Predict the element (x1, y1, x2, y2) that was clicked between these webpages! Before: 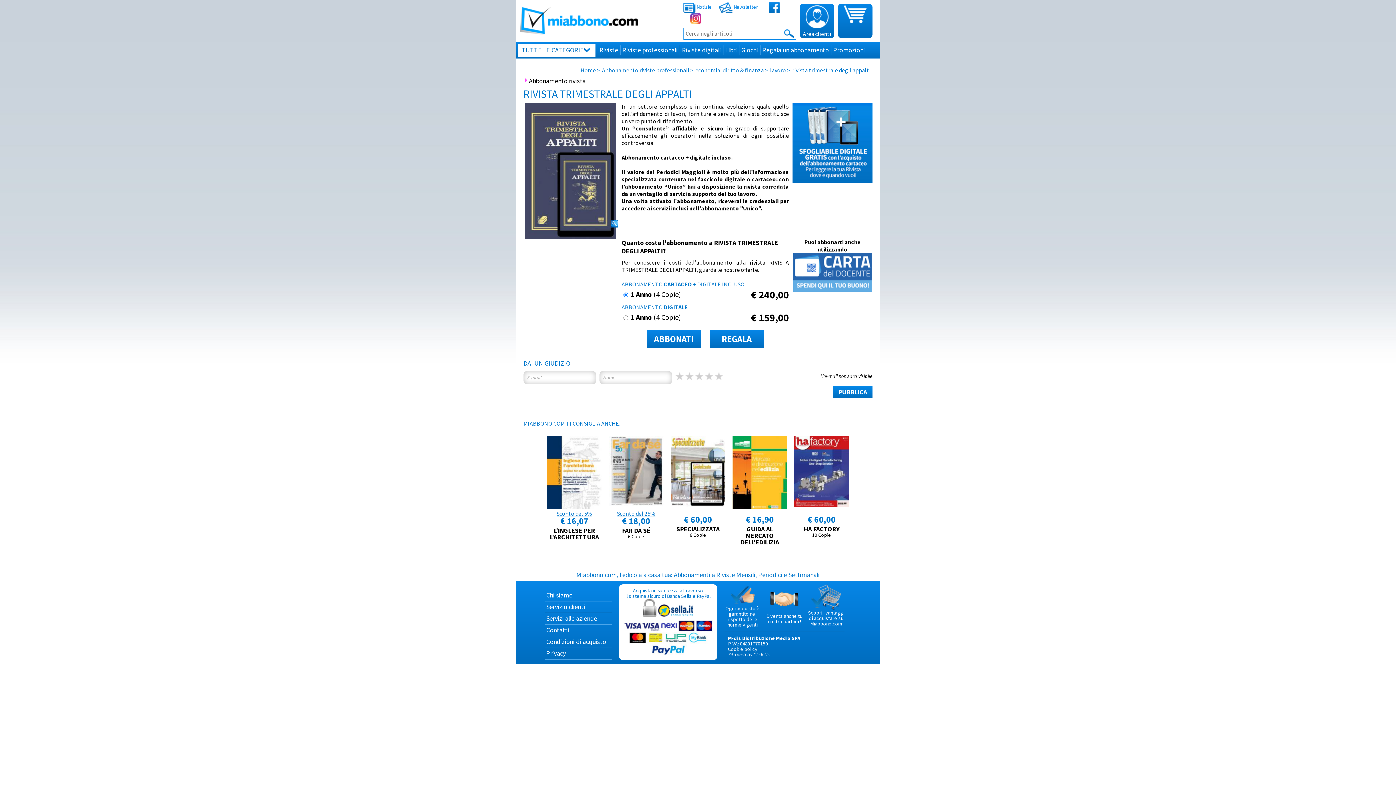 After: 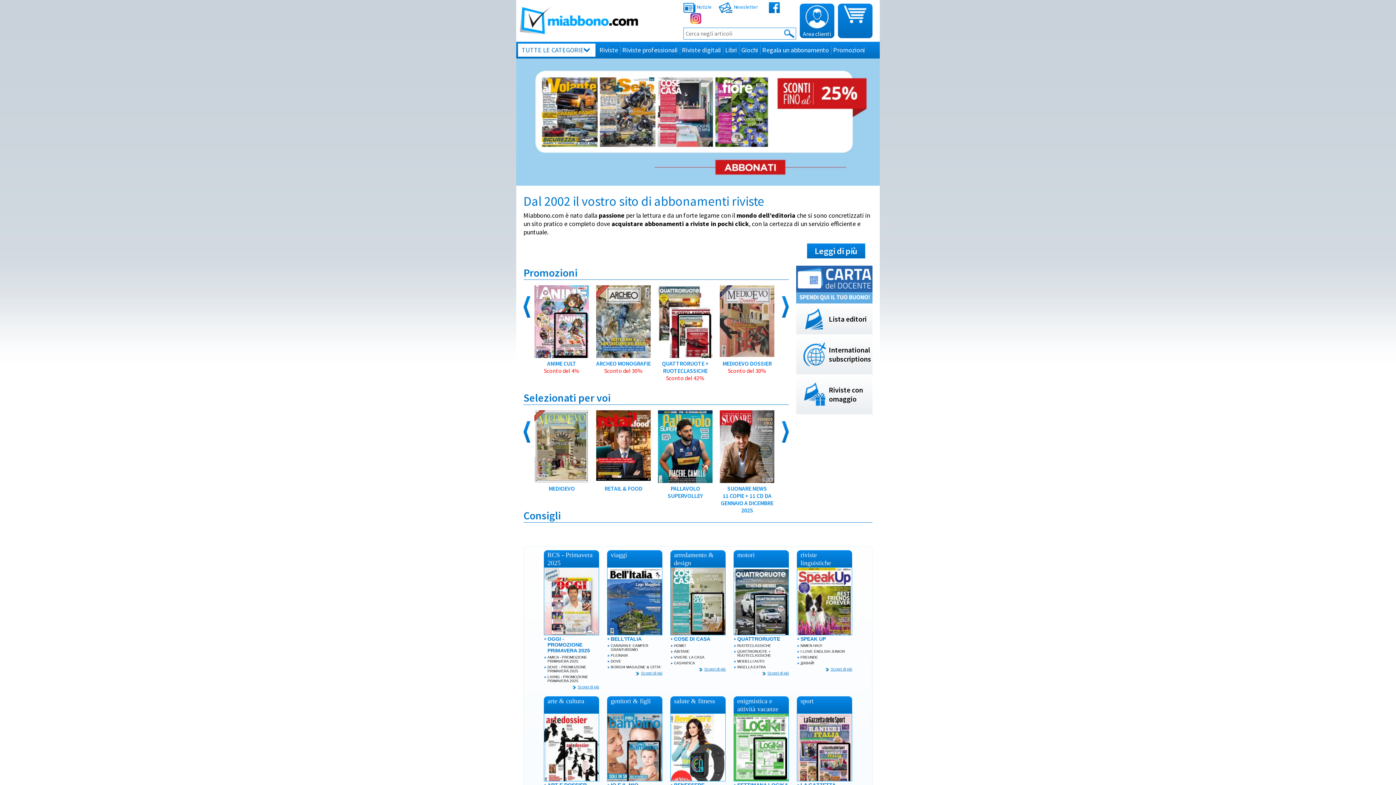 Action: bbox: (518, 43, 595, 56) label: TUTTE LE CATEGORIE